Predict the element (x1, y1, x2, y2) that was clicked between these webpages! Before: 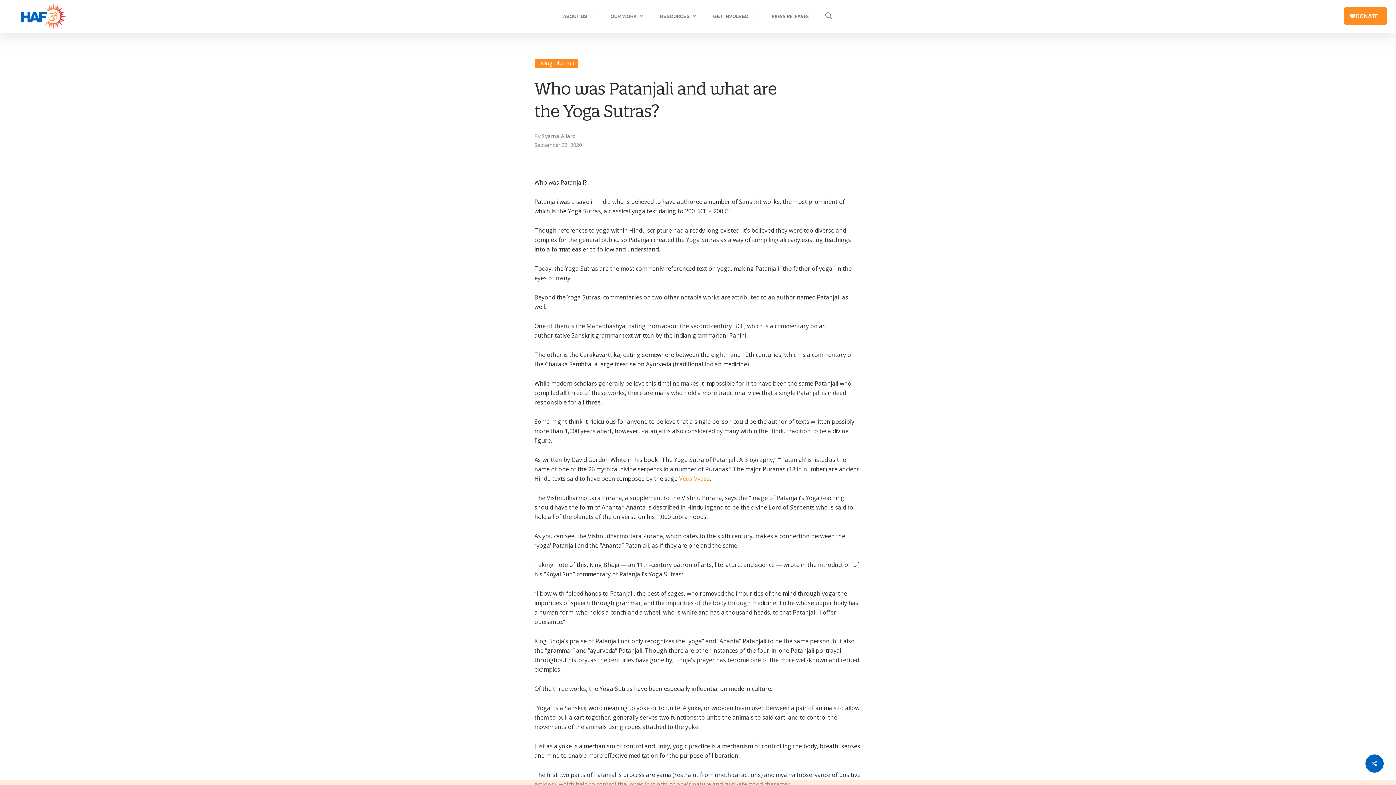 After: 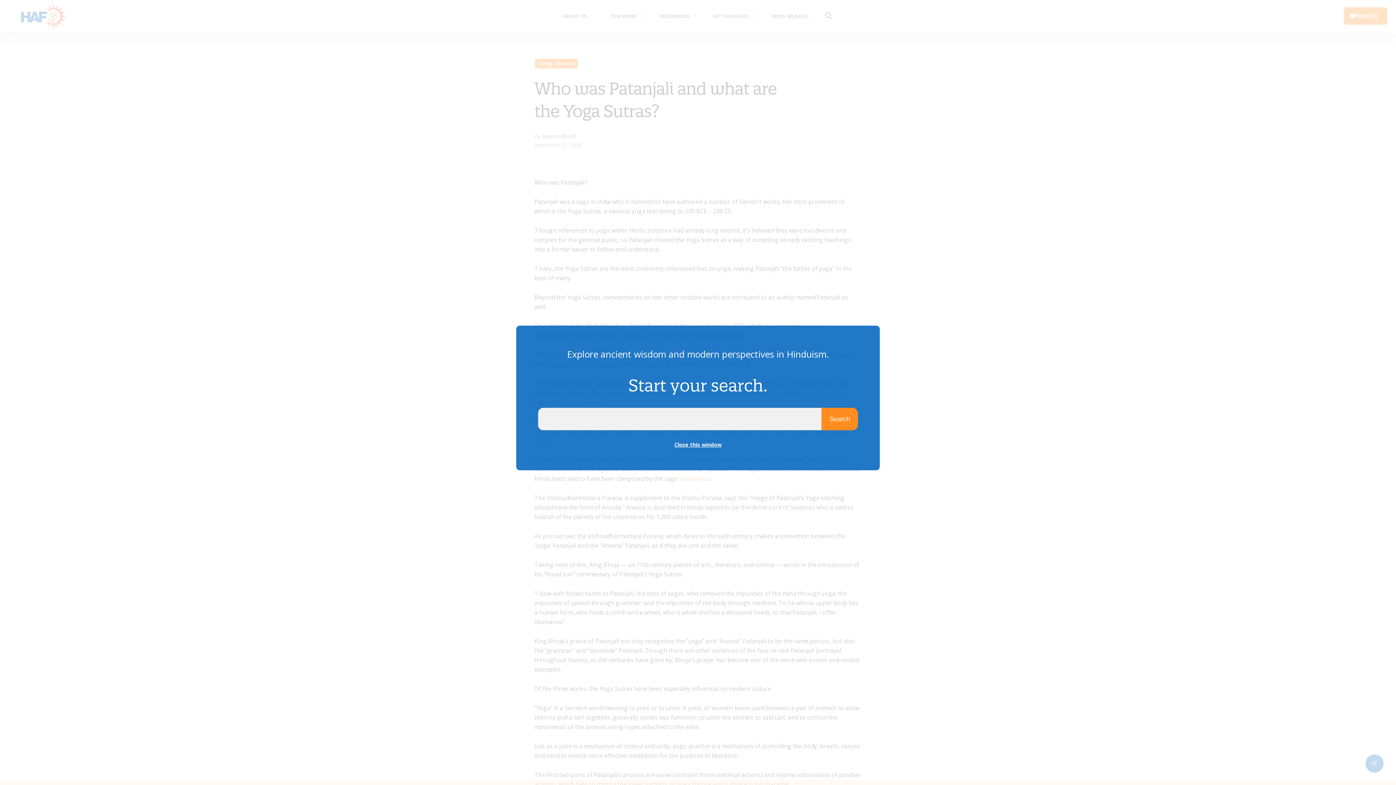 Action: bbox: (820, 12, 836, 20)